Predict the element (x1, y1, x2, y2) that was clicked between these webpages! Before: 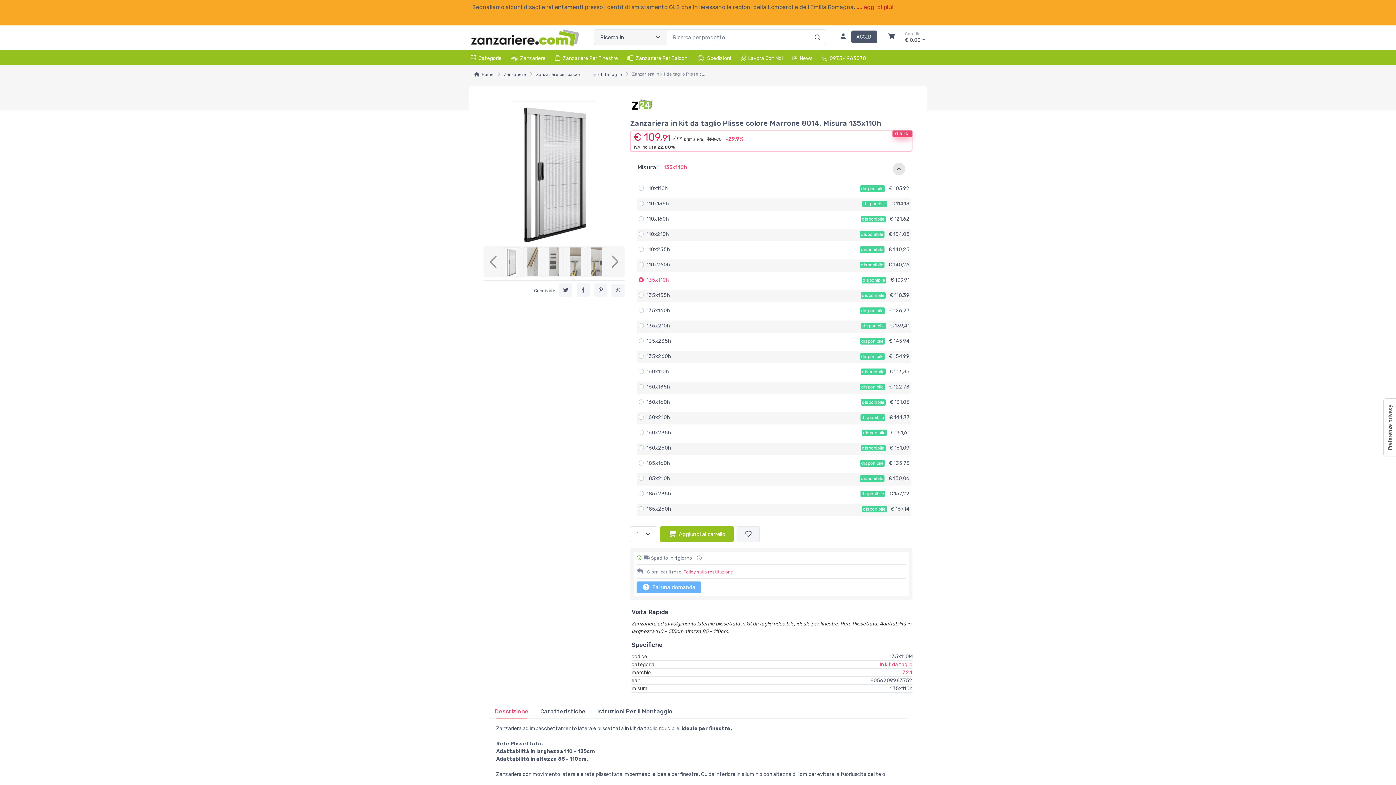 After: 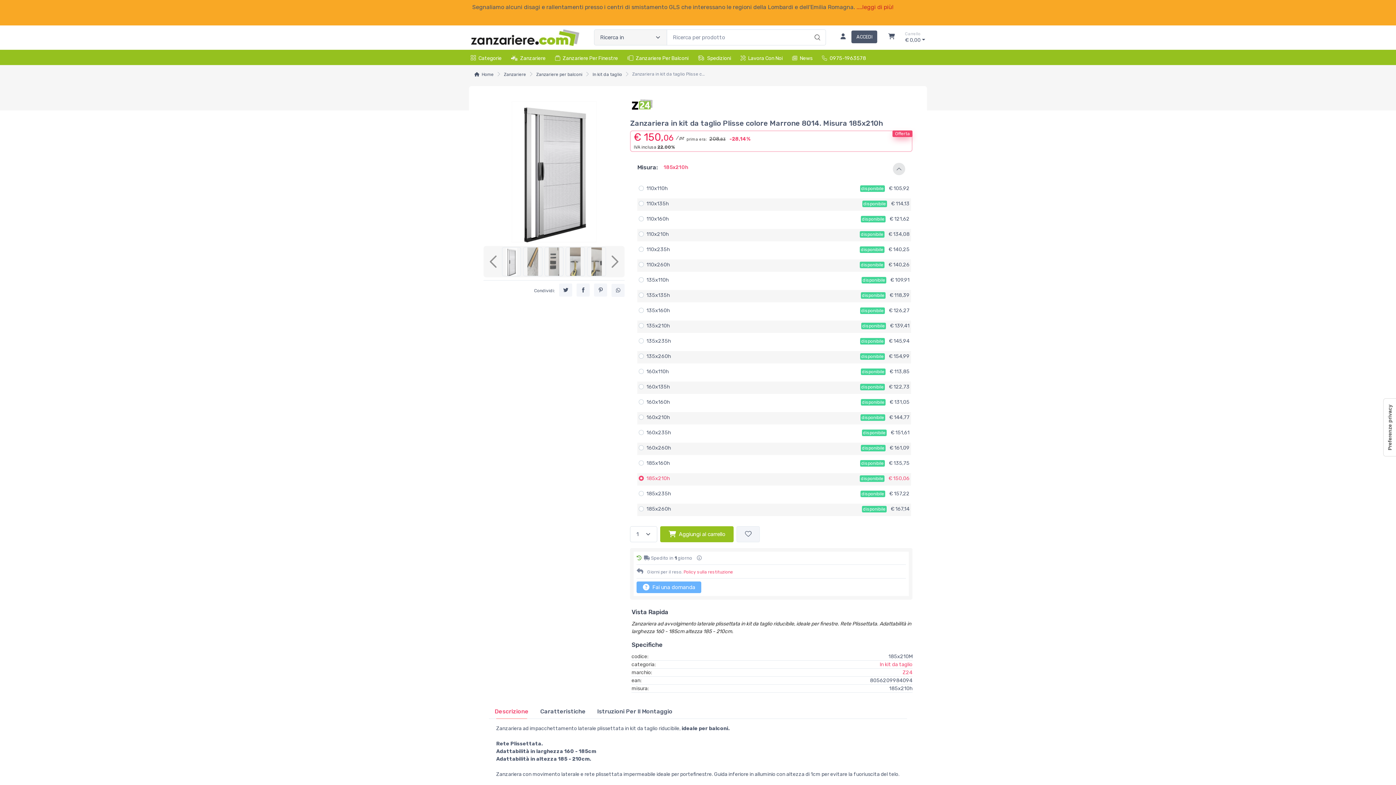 Action: label: 185x210h bbox: (639, 474, 669, 484)